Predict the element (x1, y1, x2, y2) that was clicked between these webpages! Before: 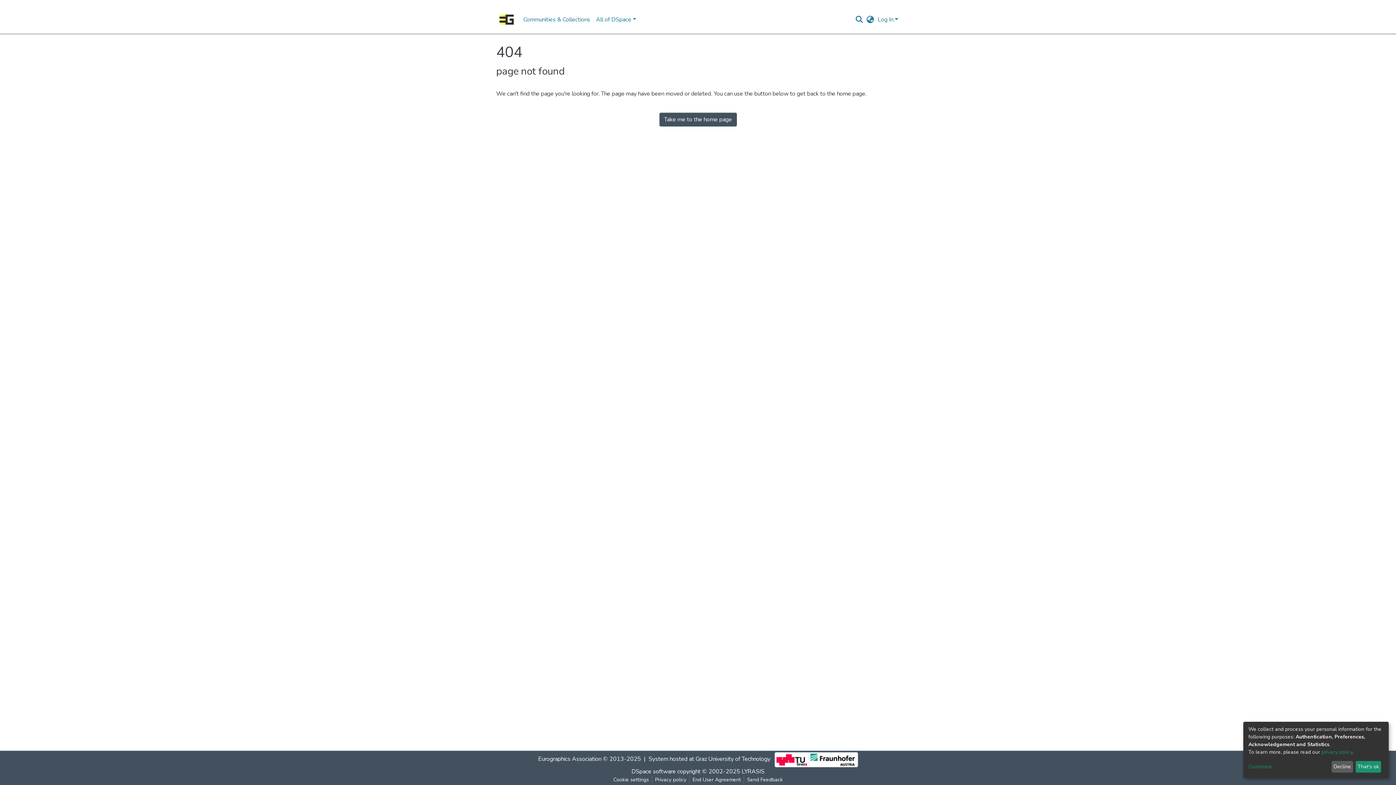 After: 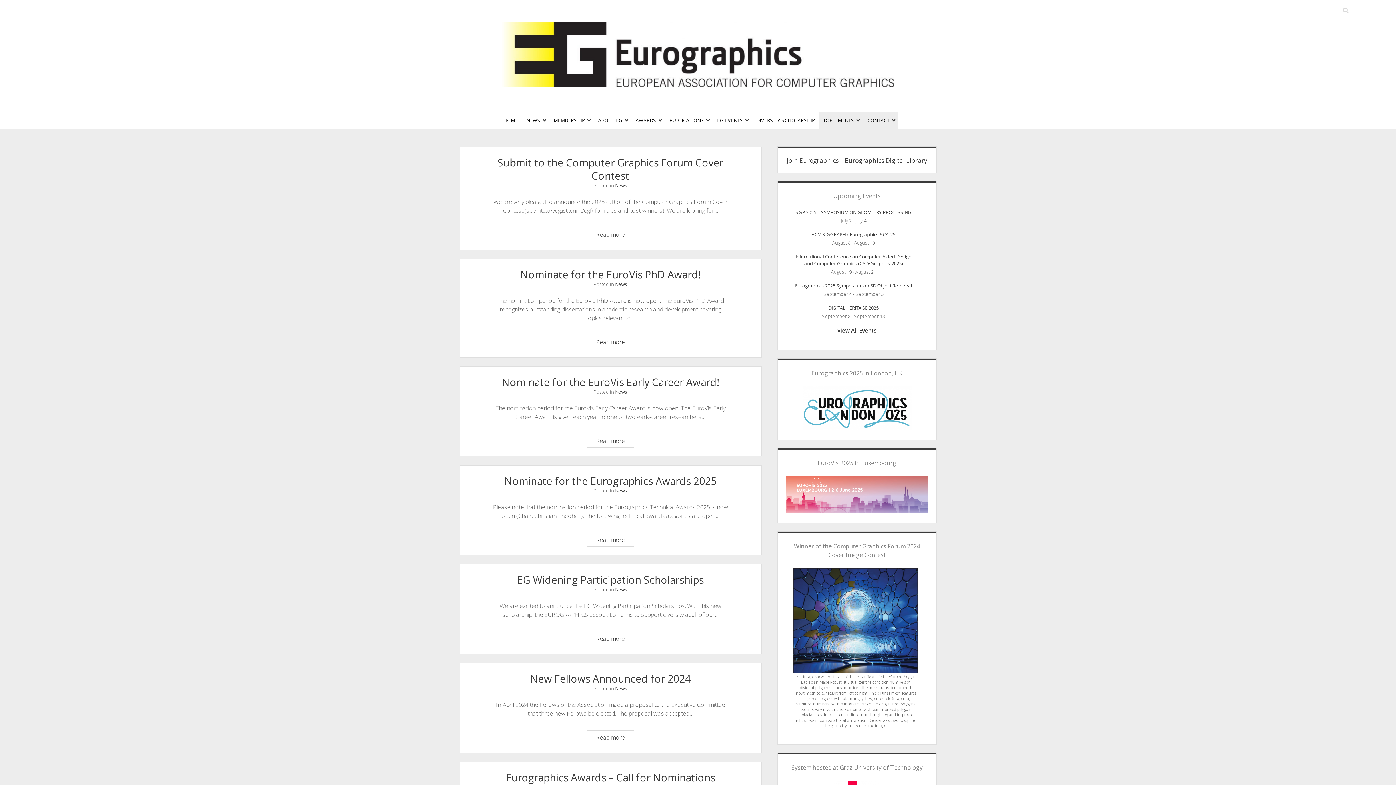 Action: label: Eurographics Association bbox: (575, 759, 639, 767)